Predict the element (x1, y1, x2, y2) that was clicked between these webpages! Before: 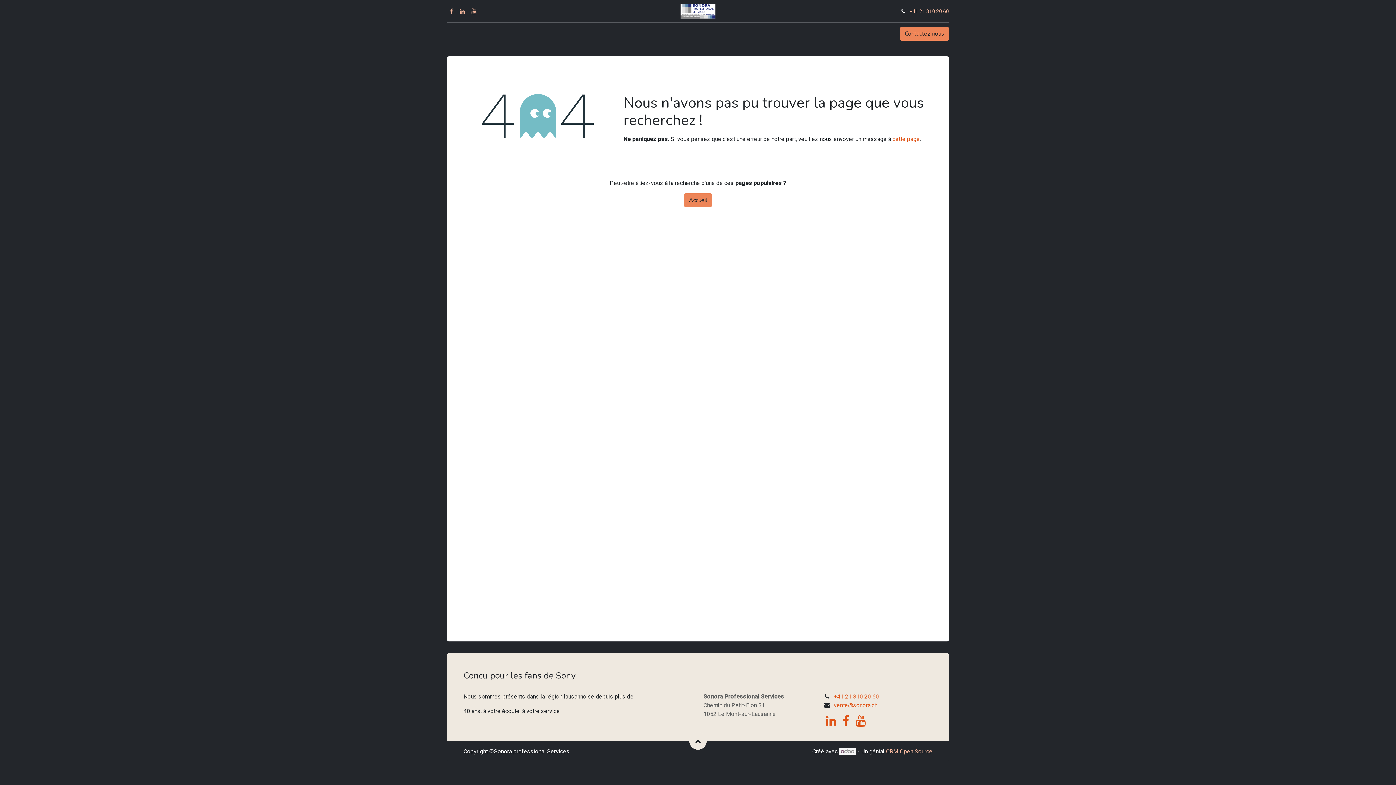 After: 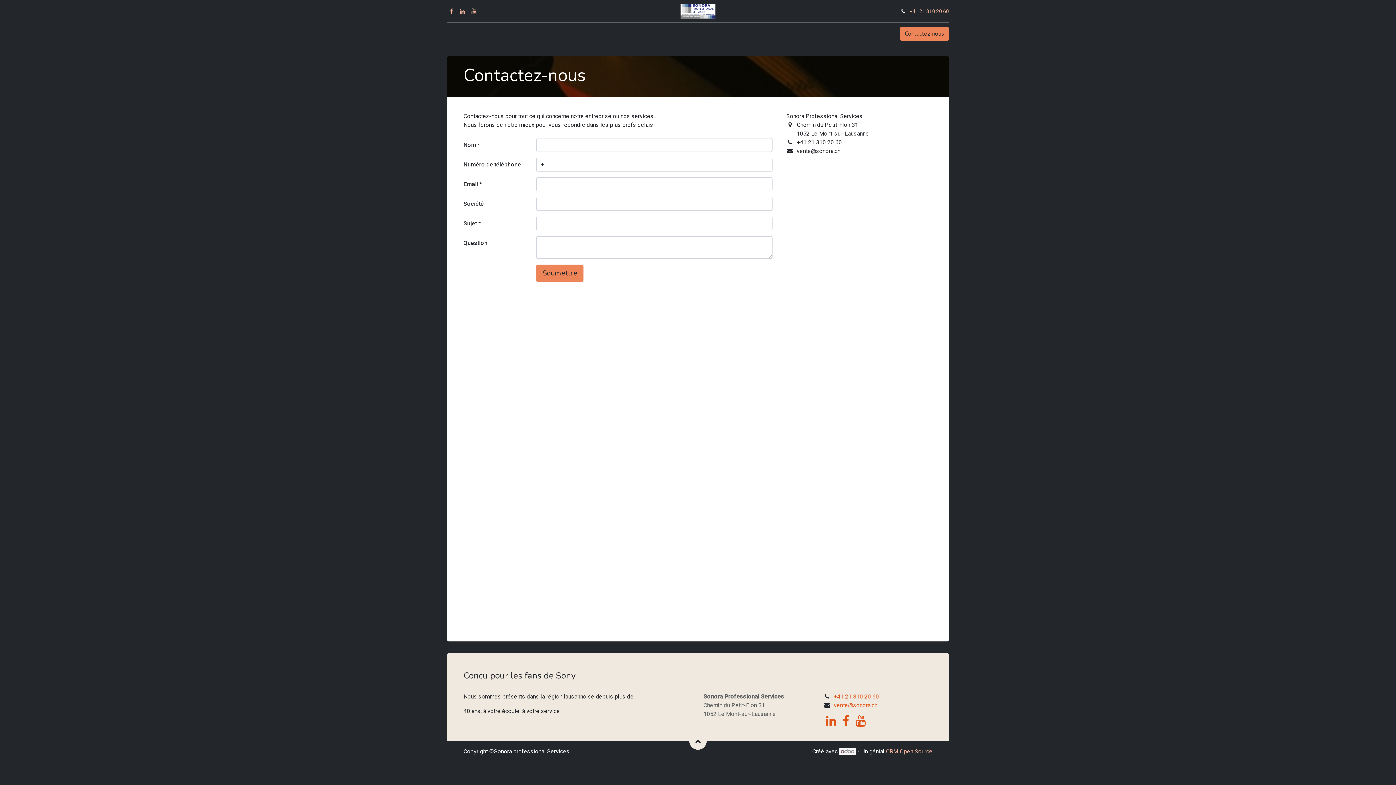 Action: label: cette page bbox: (892, 135, 920, 142)